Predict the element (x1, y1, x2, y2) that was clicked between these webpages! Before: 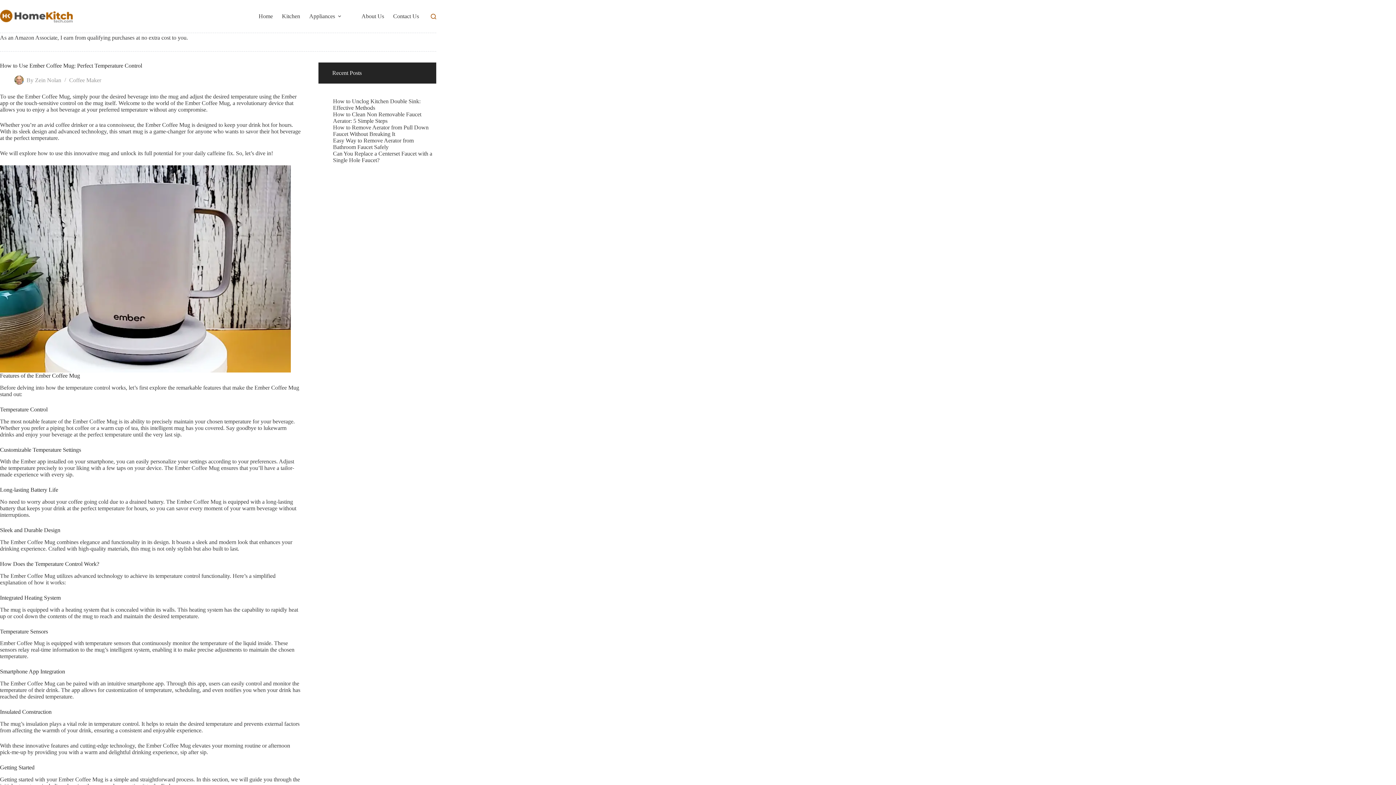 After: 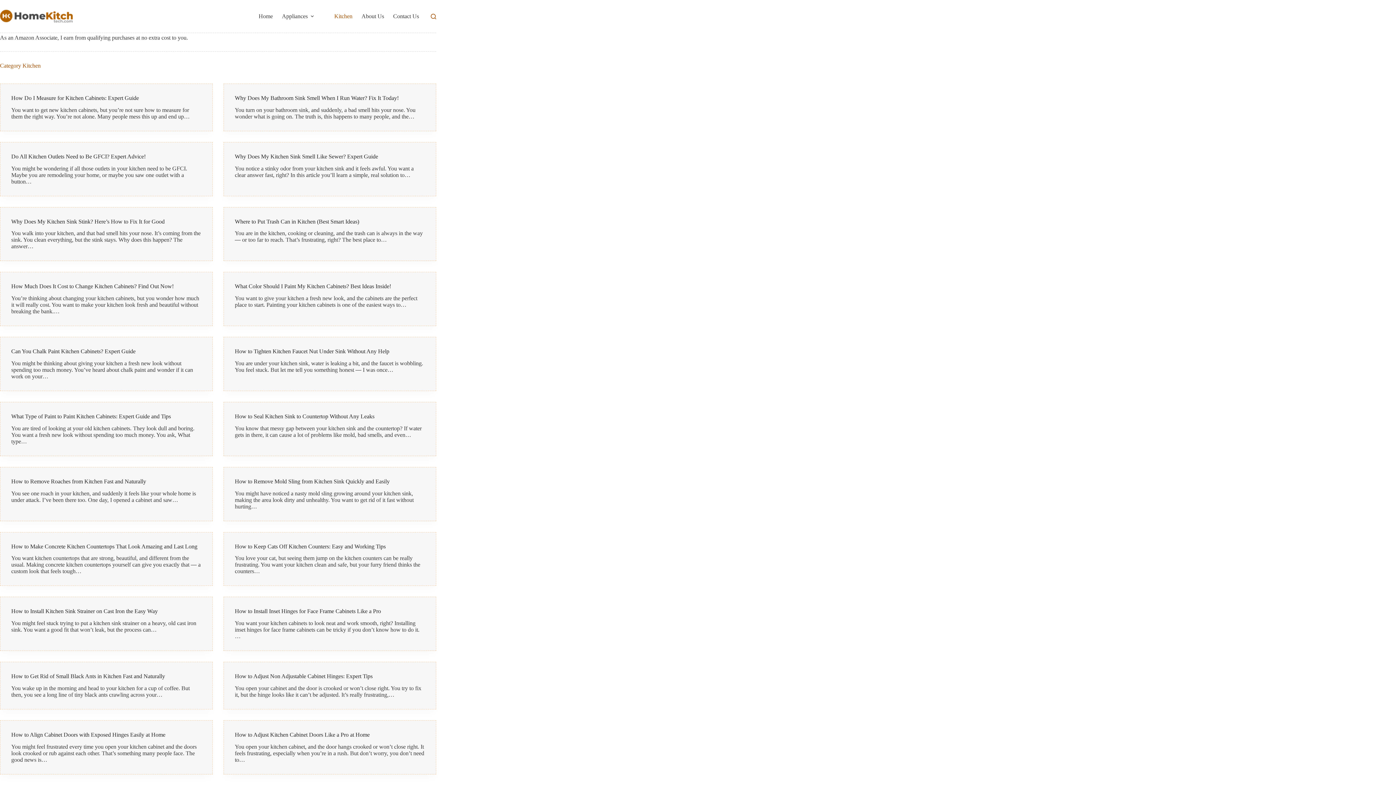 Action: bbox: (277, 0, 304, 32) label: Kitchen